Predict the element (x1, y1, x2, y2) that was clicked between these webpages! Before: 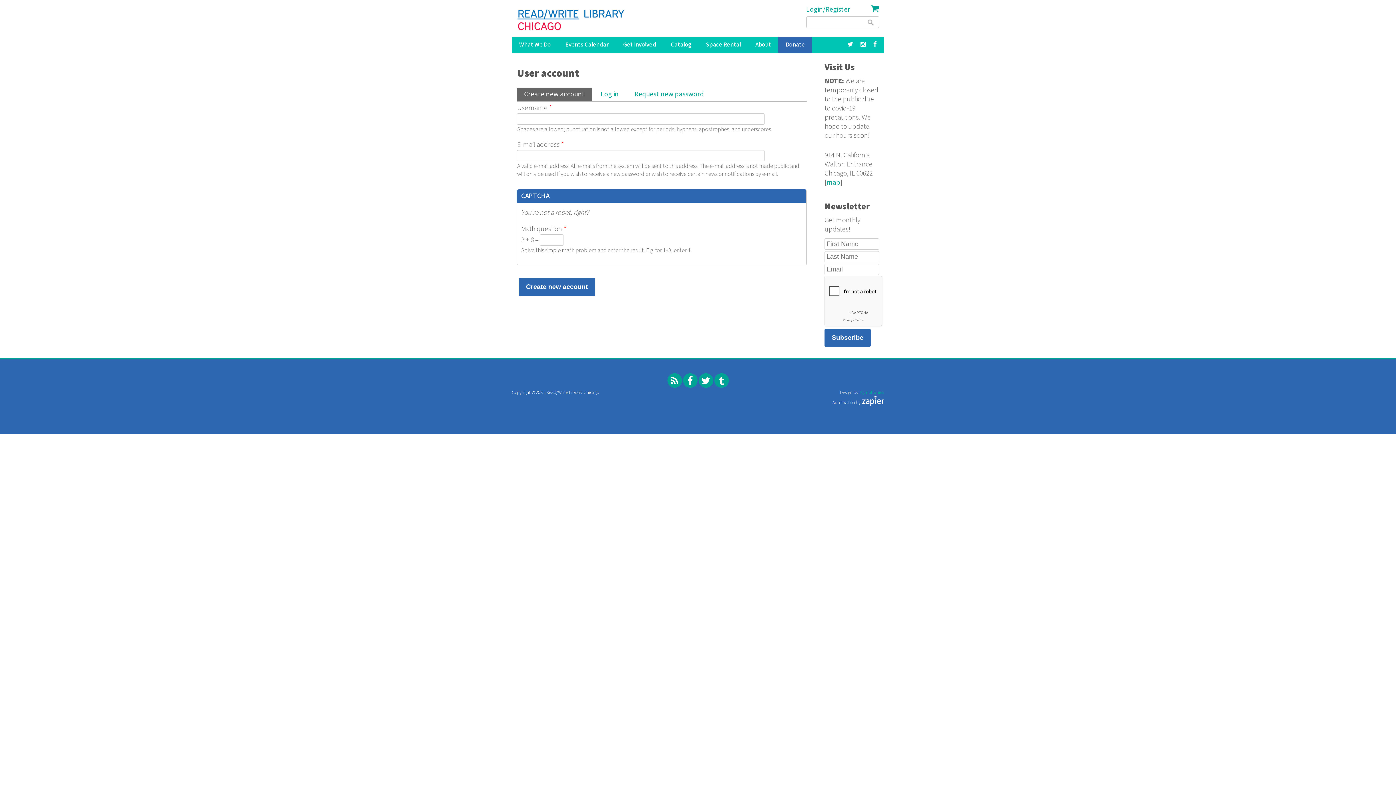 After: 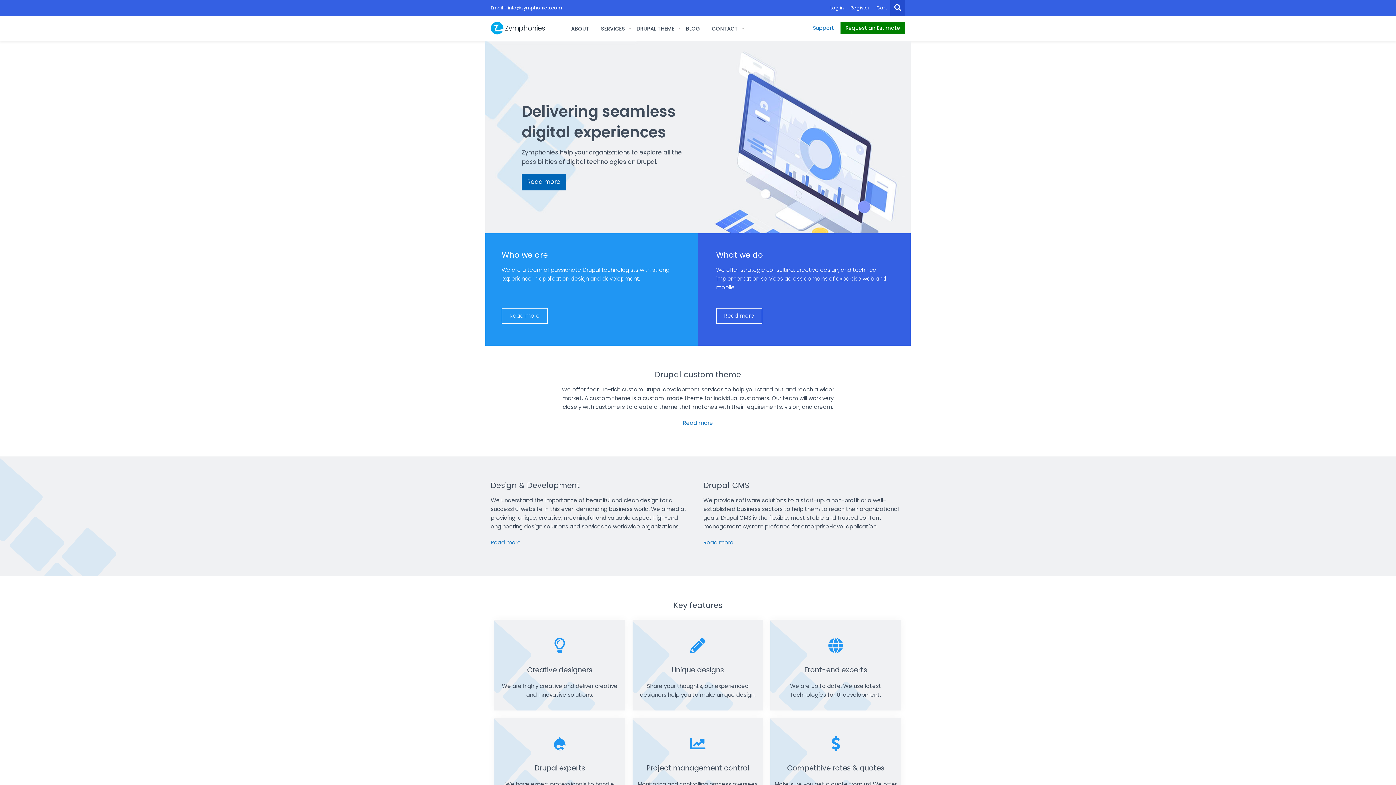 Action: label: Zymphonies bbox: (859, 389, 884, 396)